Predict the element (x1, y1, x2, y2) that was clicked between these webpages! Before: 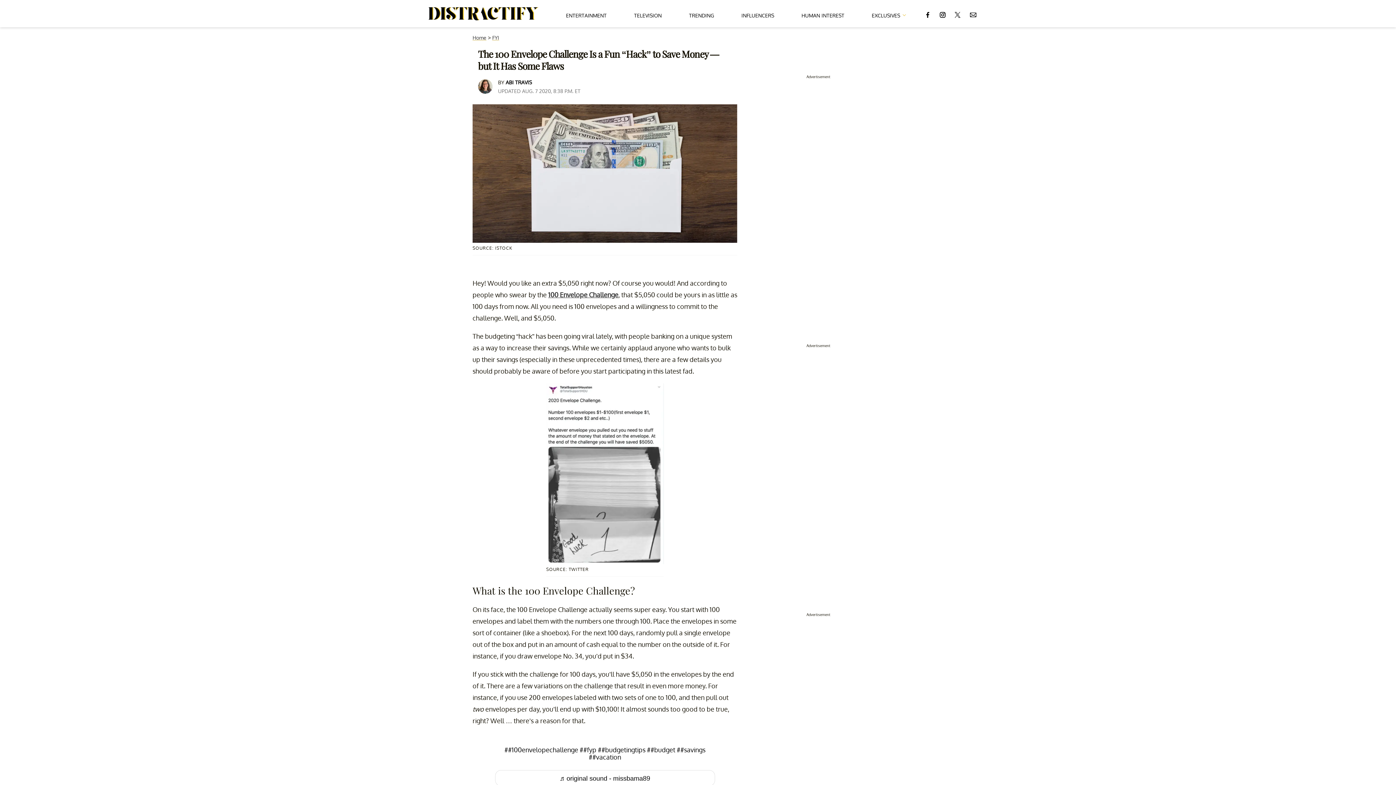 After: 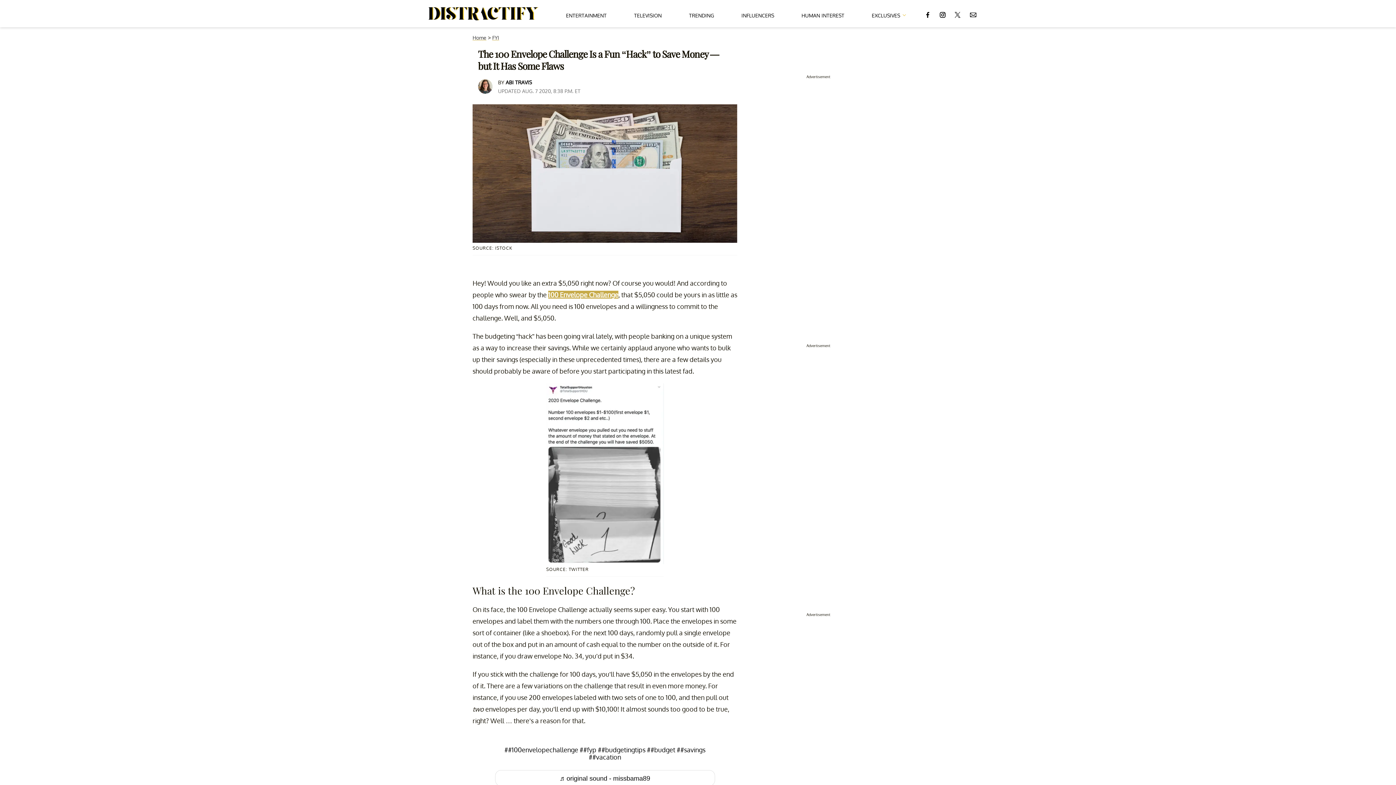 Action: label: 100 Envelope Challenge bbox: (548, 290, 618, 298)